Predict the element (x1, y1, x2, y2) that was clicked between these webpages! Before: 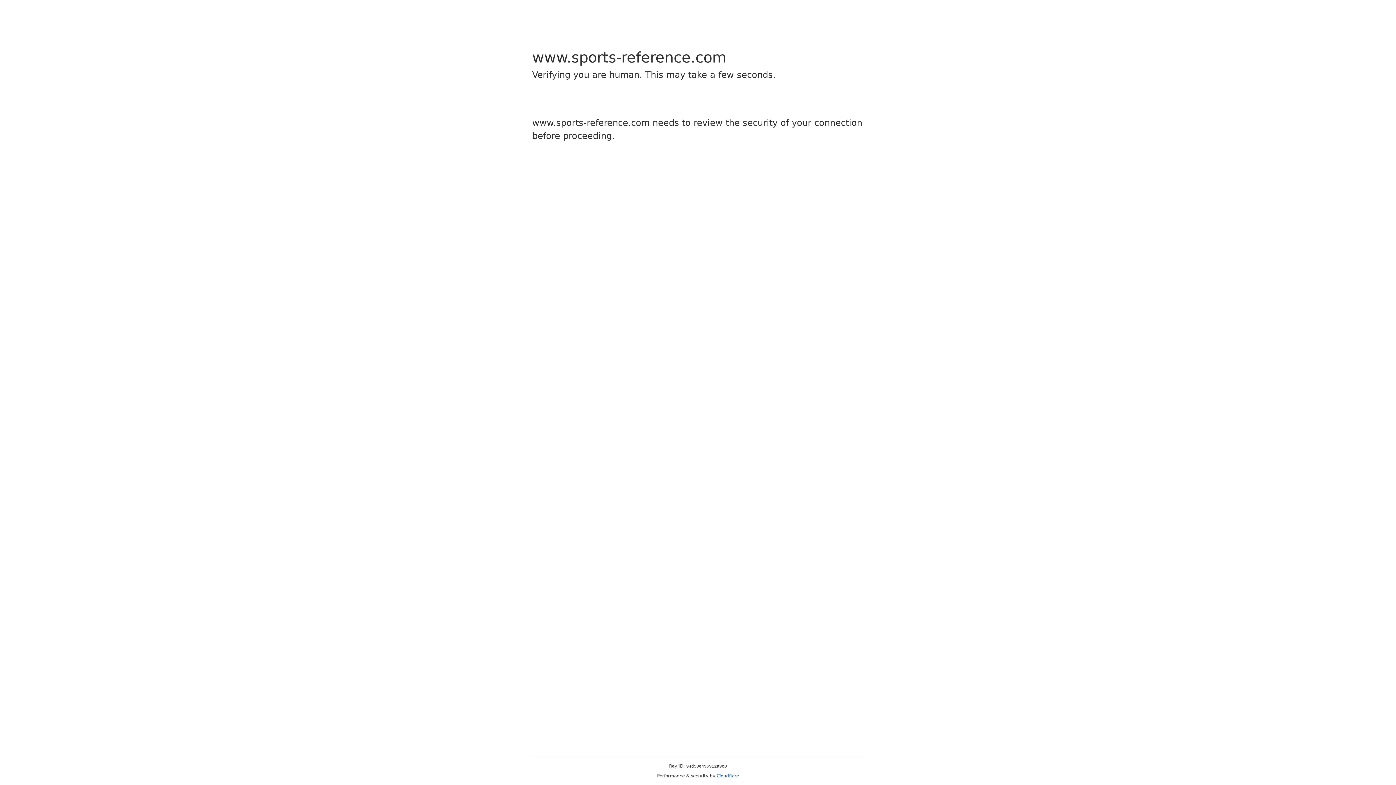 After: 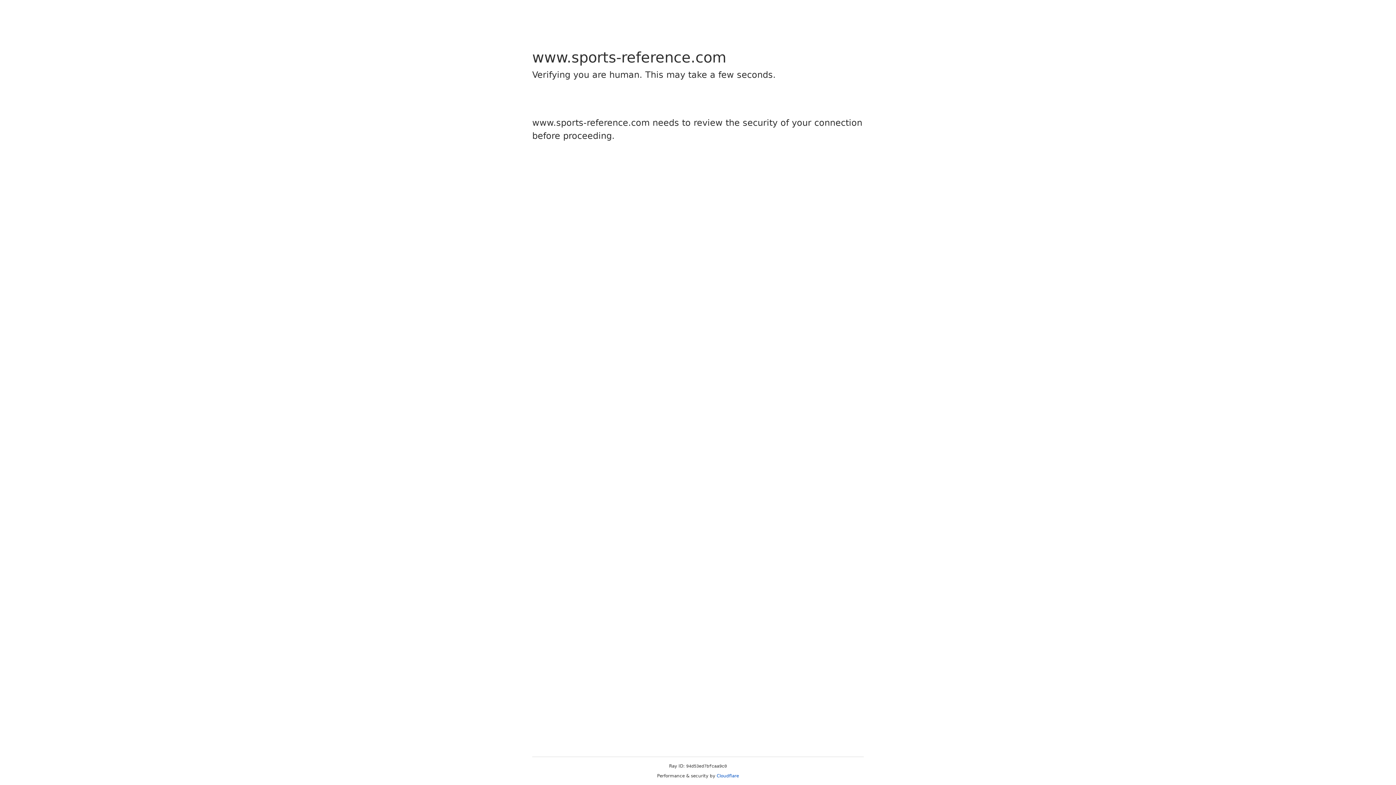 Action: bbox: (716, 773, 739, 778) label: Cloudflare